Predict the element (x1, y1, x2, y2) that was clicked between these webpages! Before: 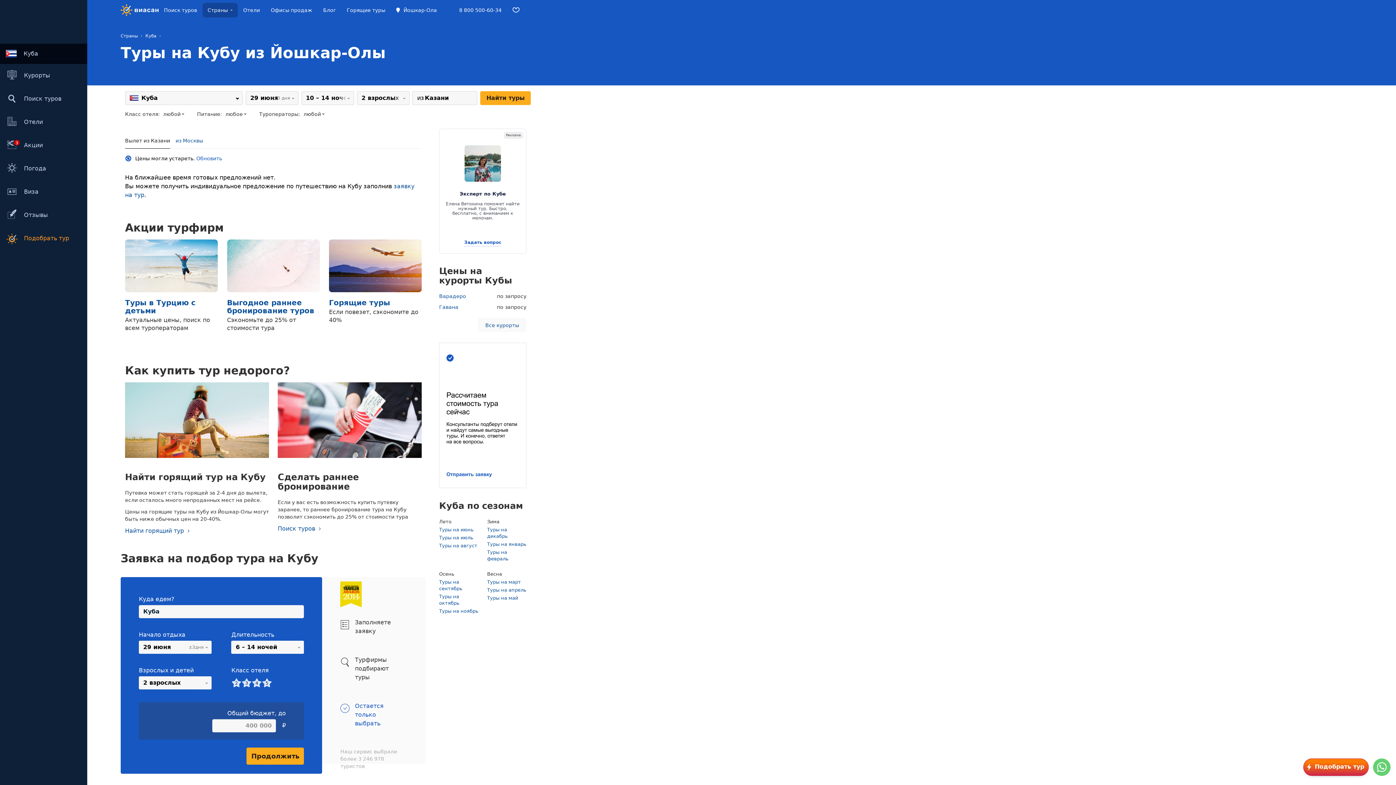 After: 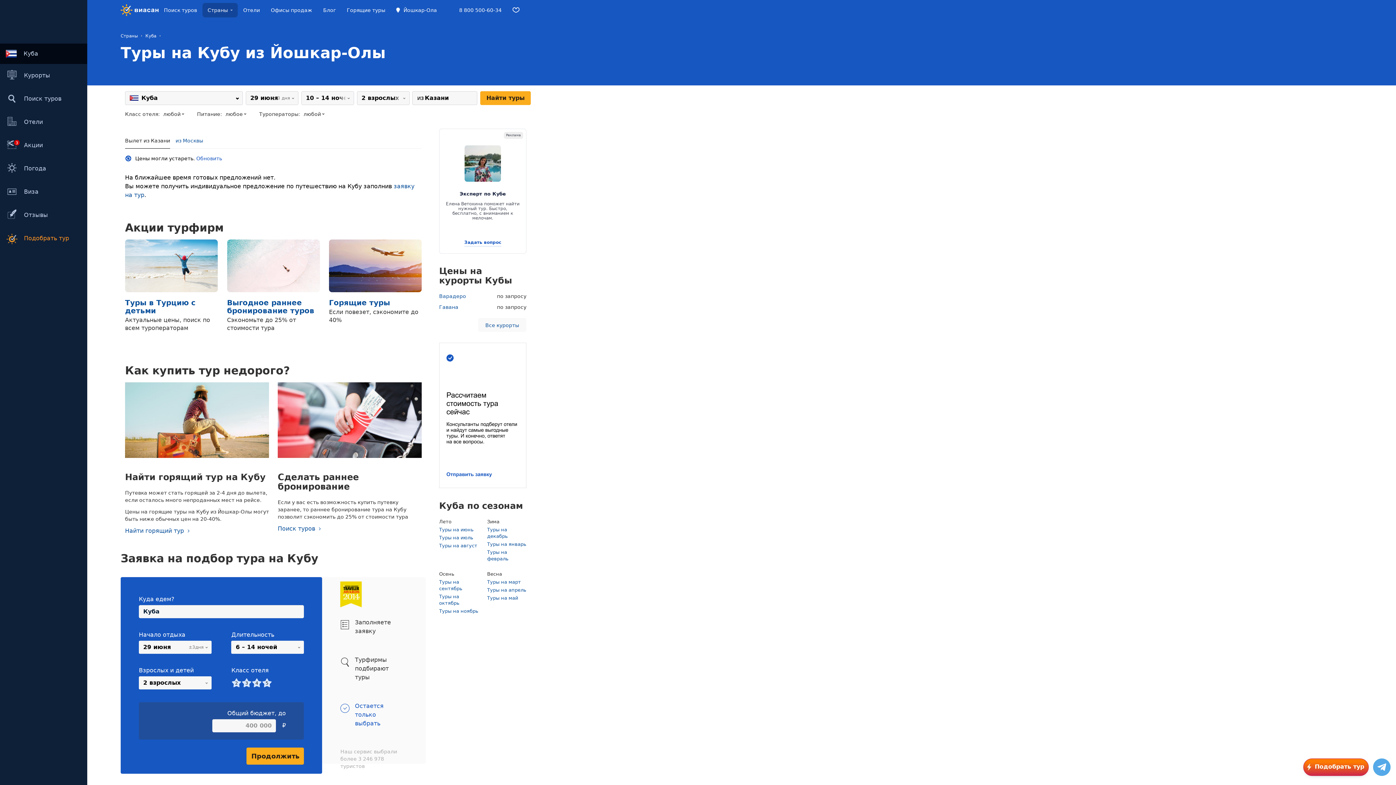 Action: bbox: (439, 342, 526, 488)